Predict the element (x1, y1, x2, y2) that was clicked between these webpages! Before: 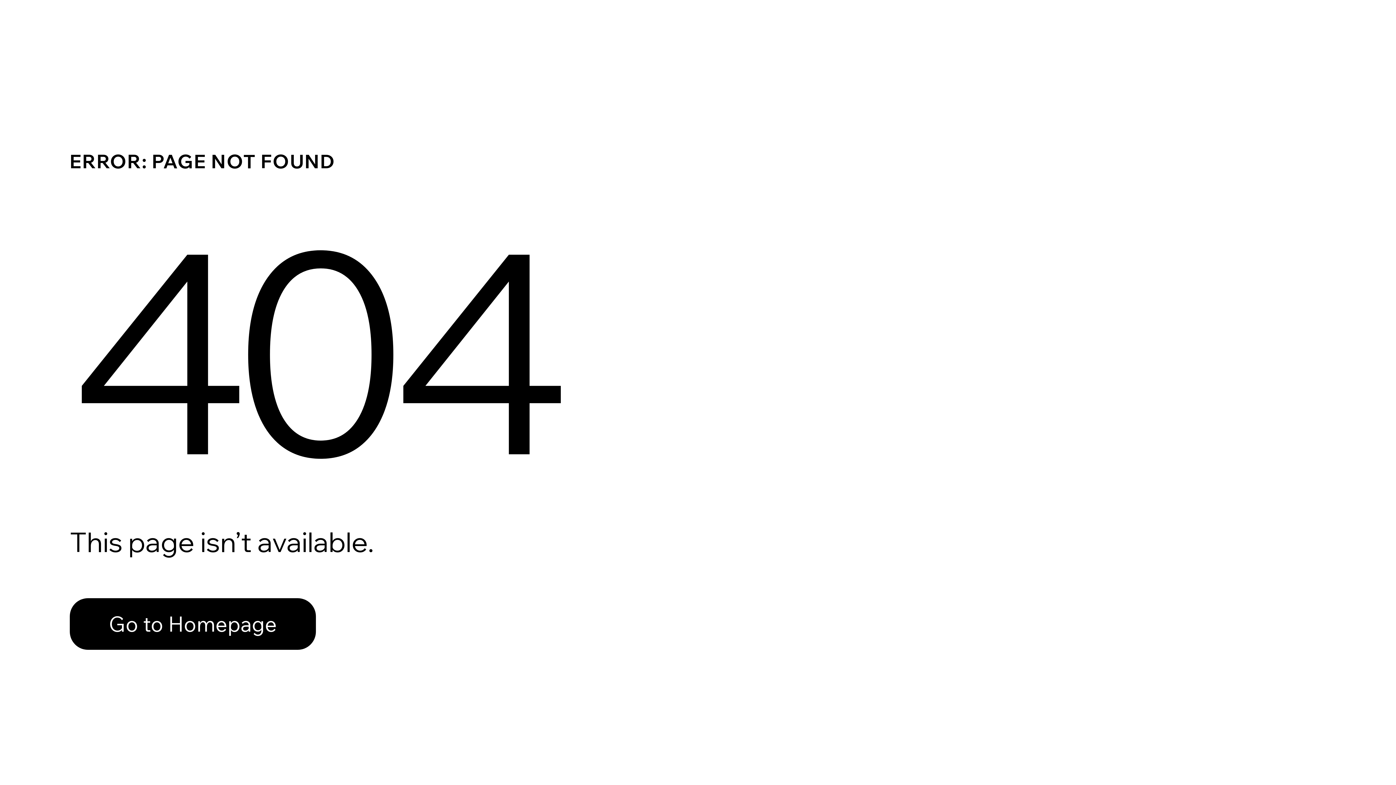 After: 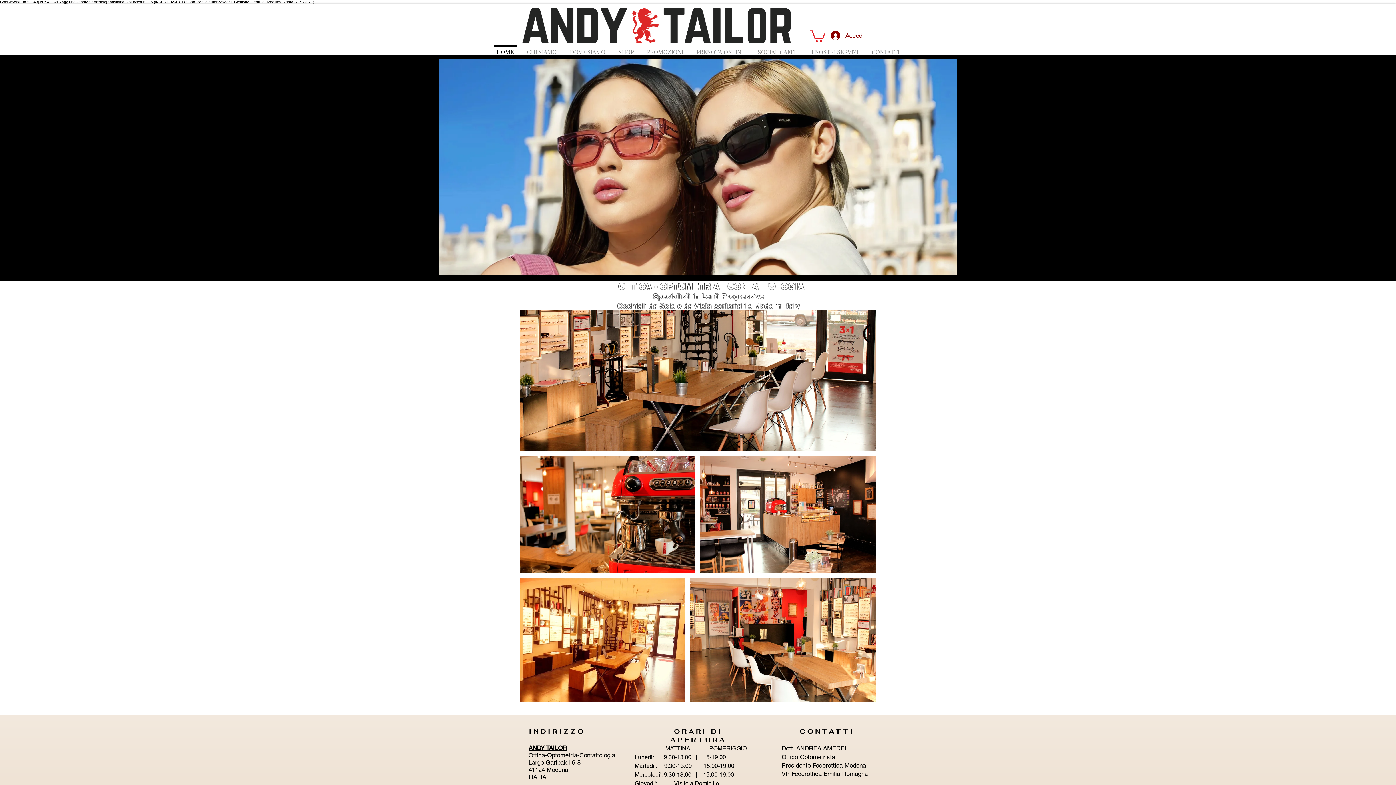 Action: bbox: (69, 598, 316, 650) label: Go to Homepage